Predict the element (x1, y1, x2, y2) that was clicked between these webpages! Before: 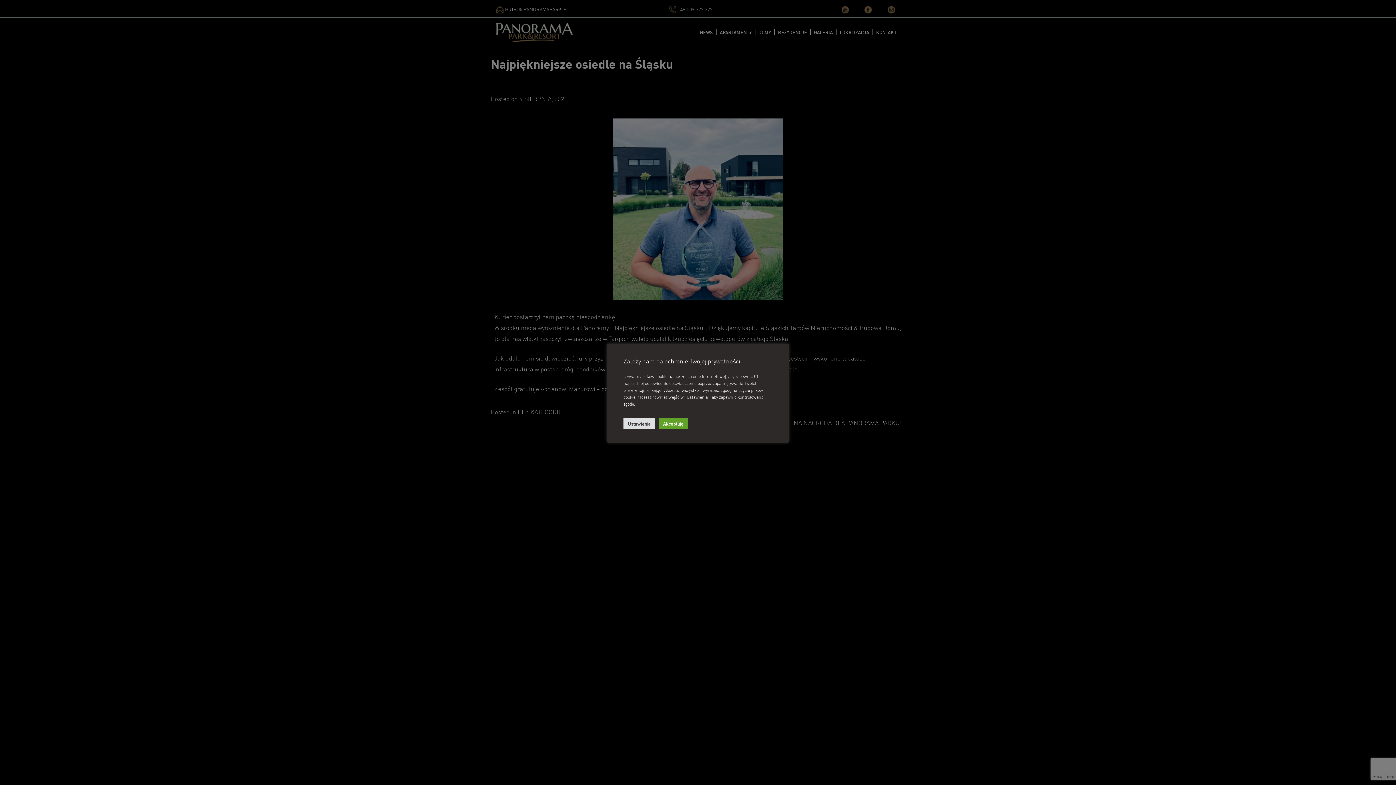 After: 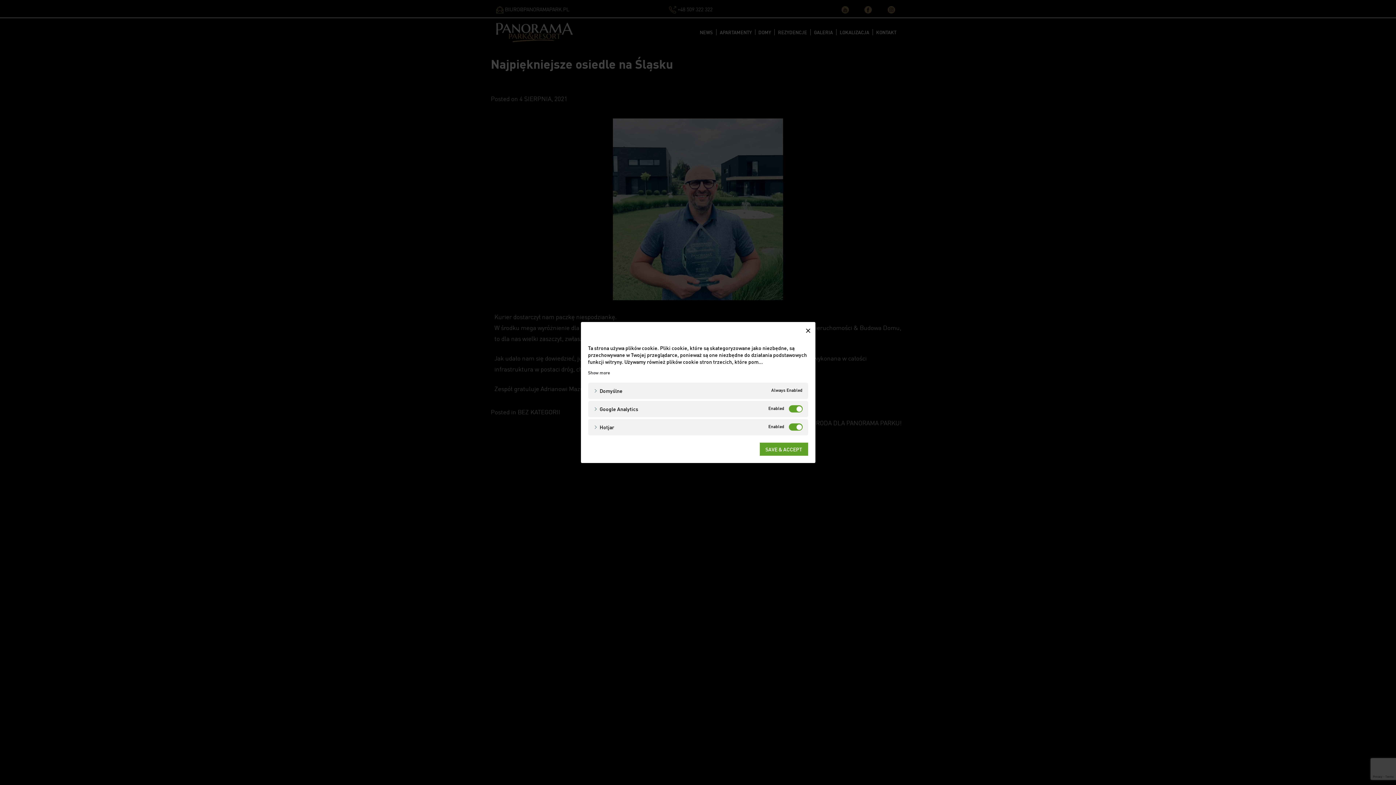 Action: label: Ustawienia bbox: (623, 418, 655, 429)